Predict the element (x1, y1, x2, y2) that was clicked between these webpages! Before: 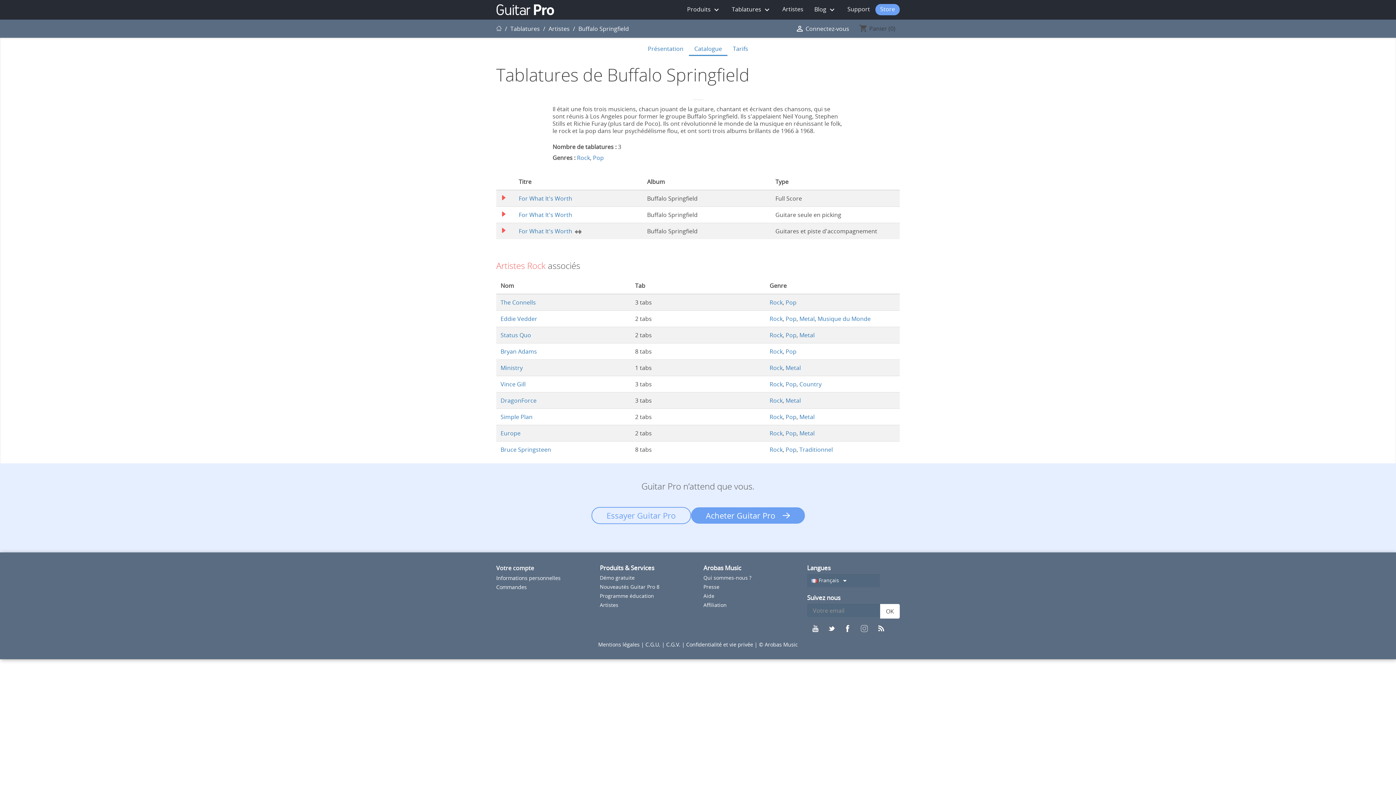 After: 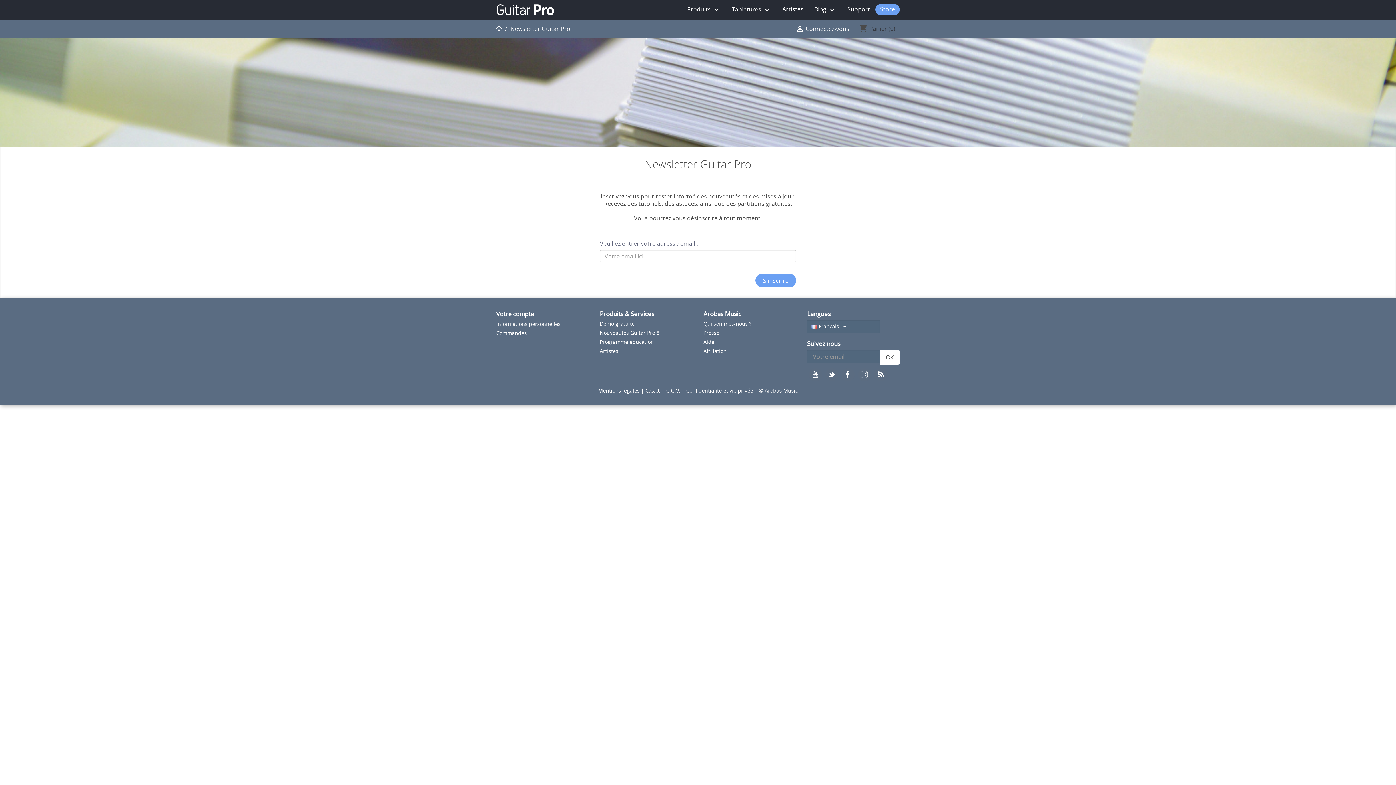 Action: bbox: (807, 593, 840, 602) label: Suivez nous